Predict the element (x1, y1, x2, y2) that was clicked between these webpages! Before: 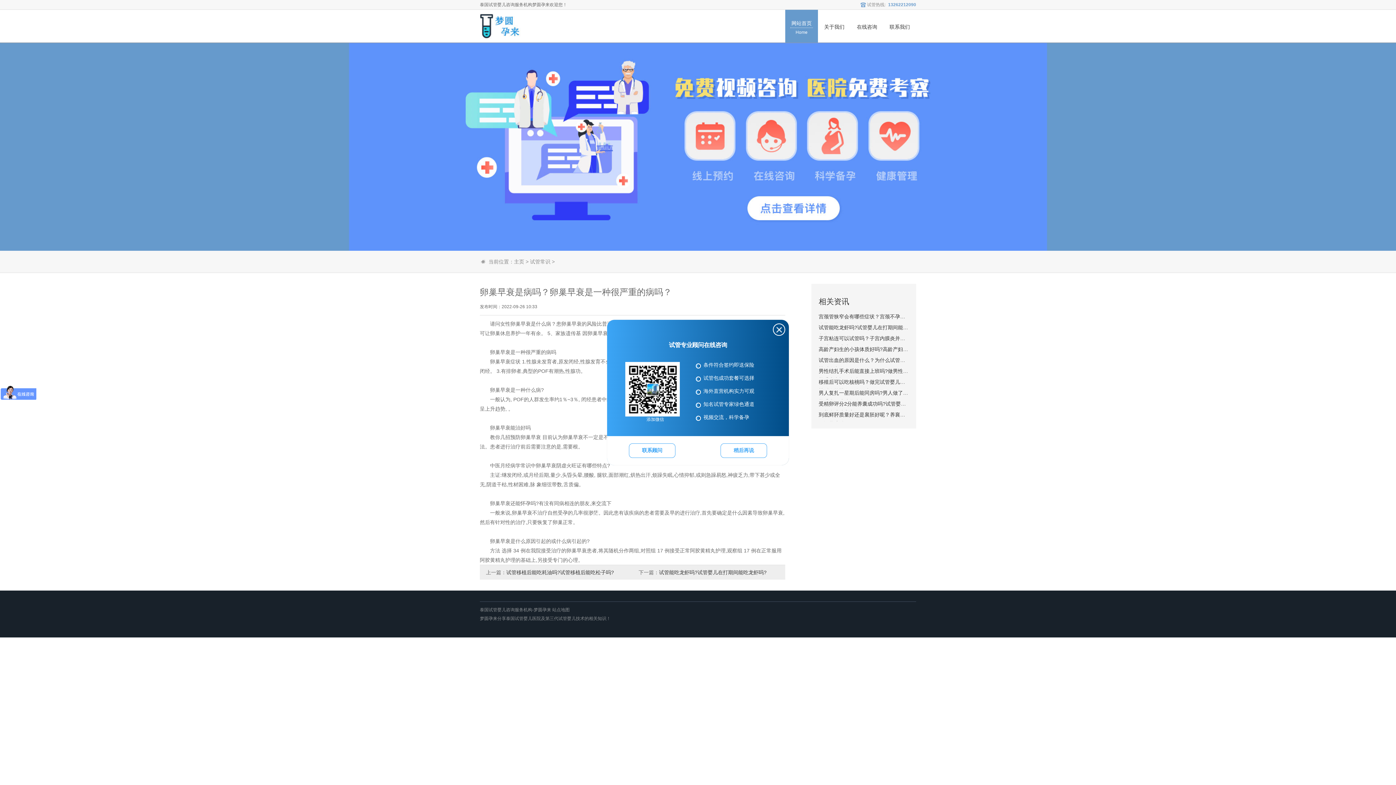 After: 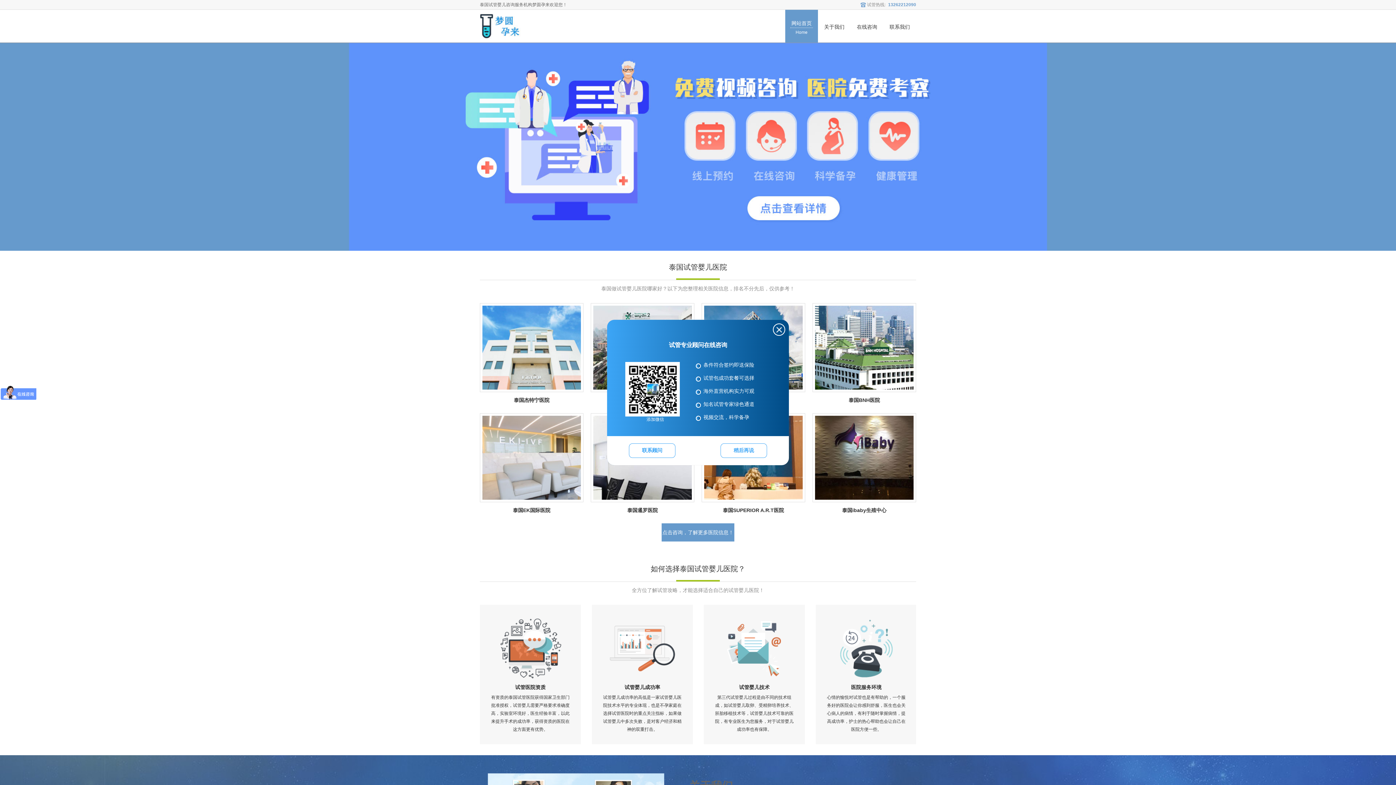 Action: label: 当前位置 bbox: (488, 258, 509, 264)